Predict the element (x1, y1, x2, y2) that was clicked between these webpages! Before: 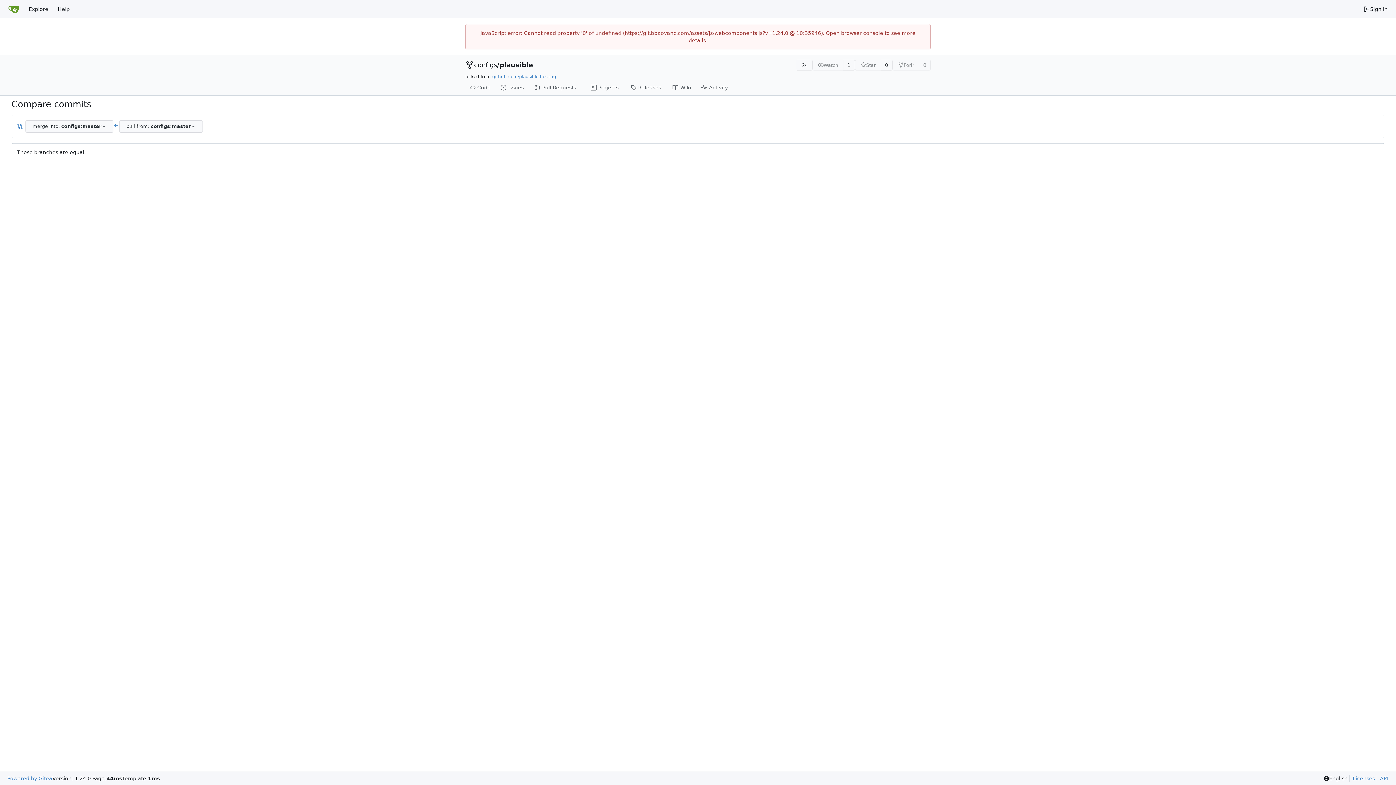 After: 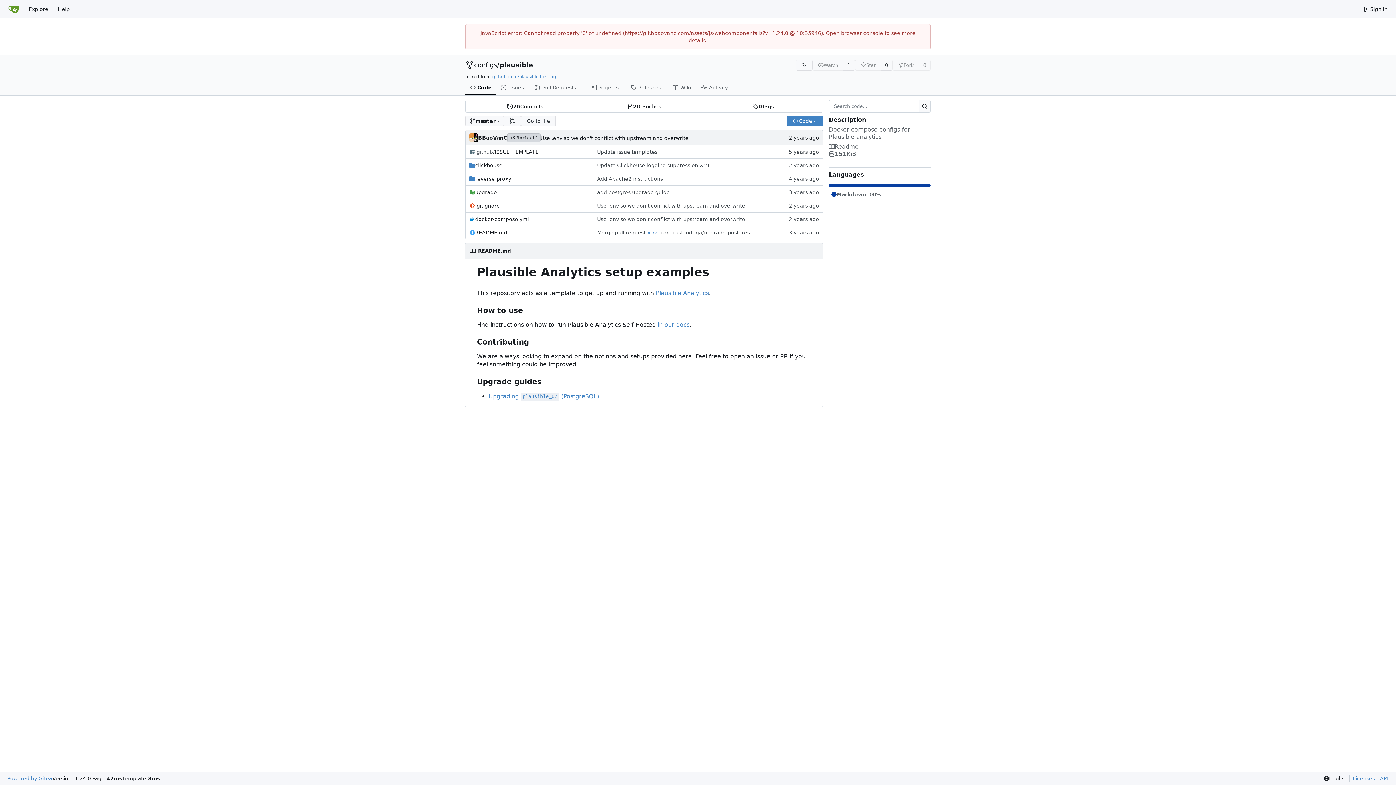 Action: bbox: (465, 80, 496, 95) label: Code